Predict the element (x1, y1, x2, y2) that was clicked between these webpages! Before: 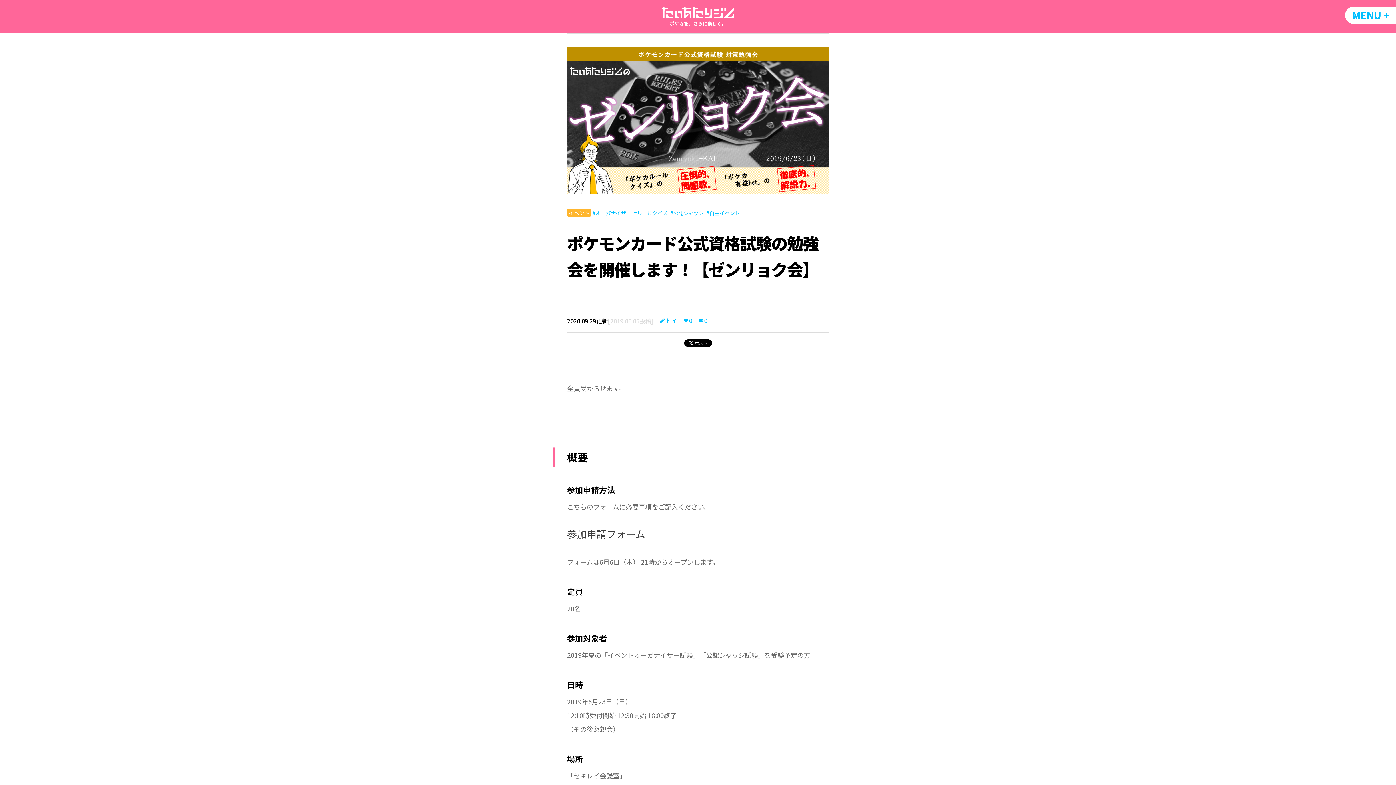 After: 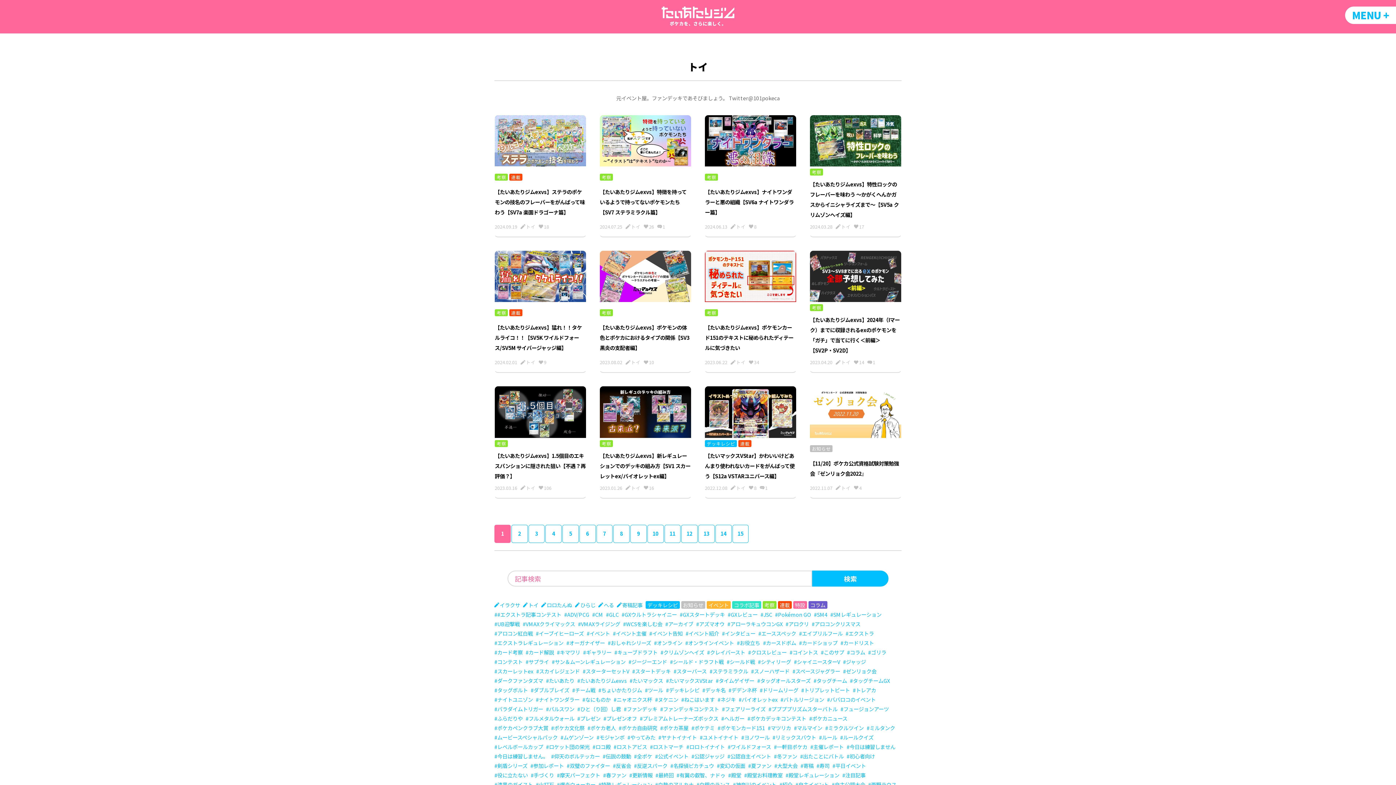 Action: label: トイ bbox: (660, 316, 677, 325)